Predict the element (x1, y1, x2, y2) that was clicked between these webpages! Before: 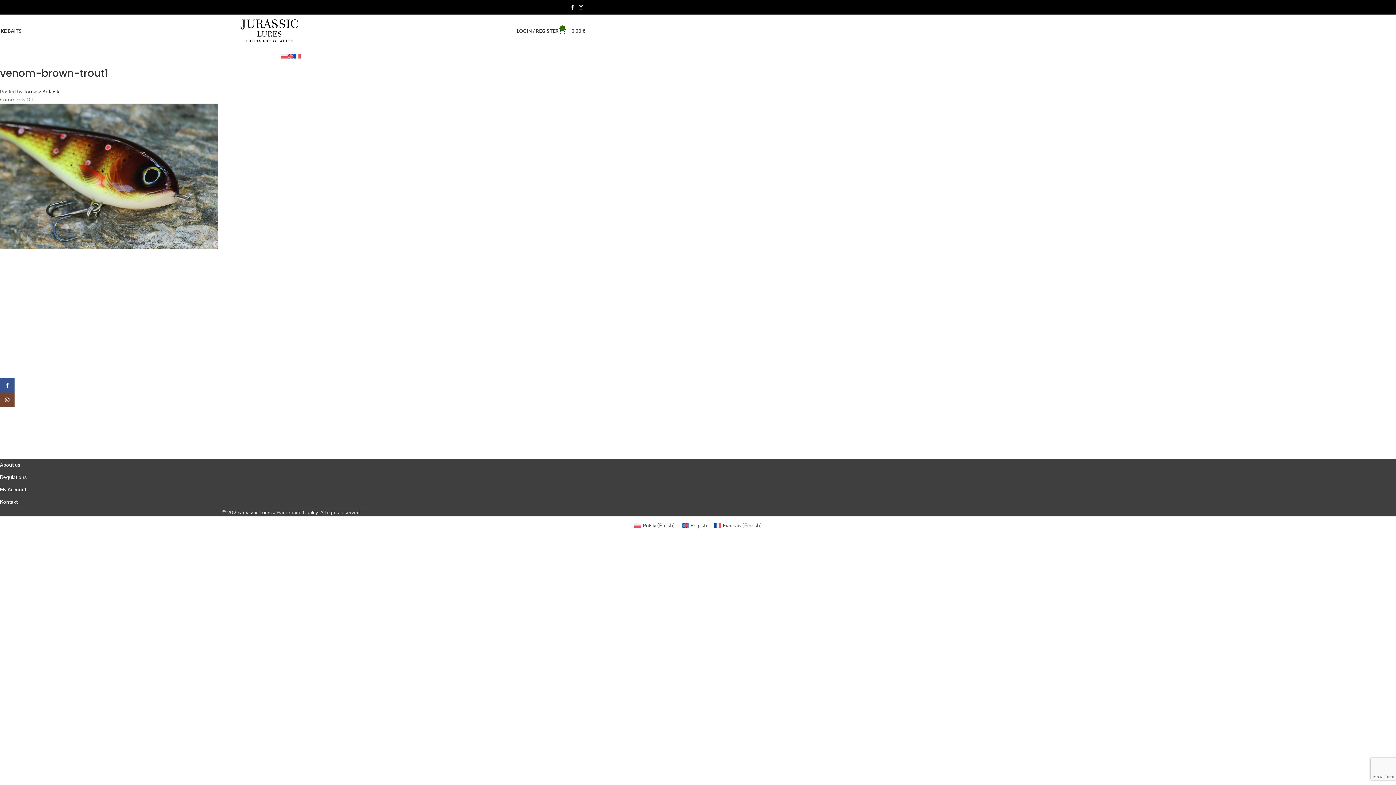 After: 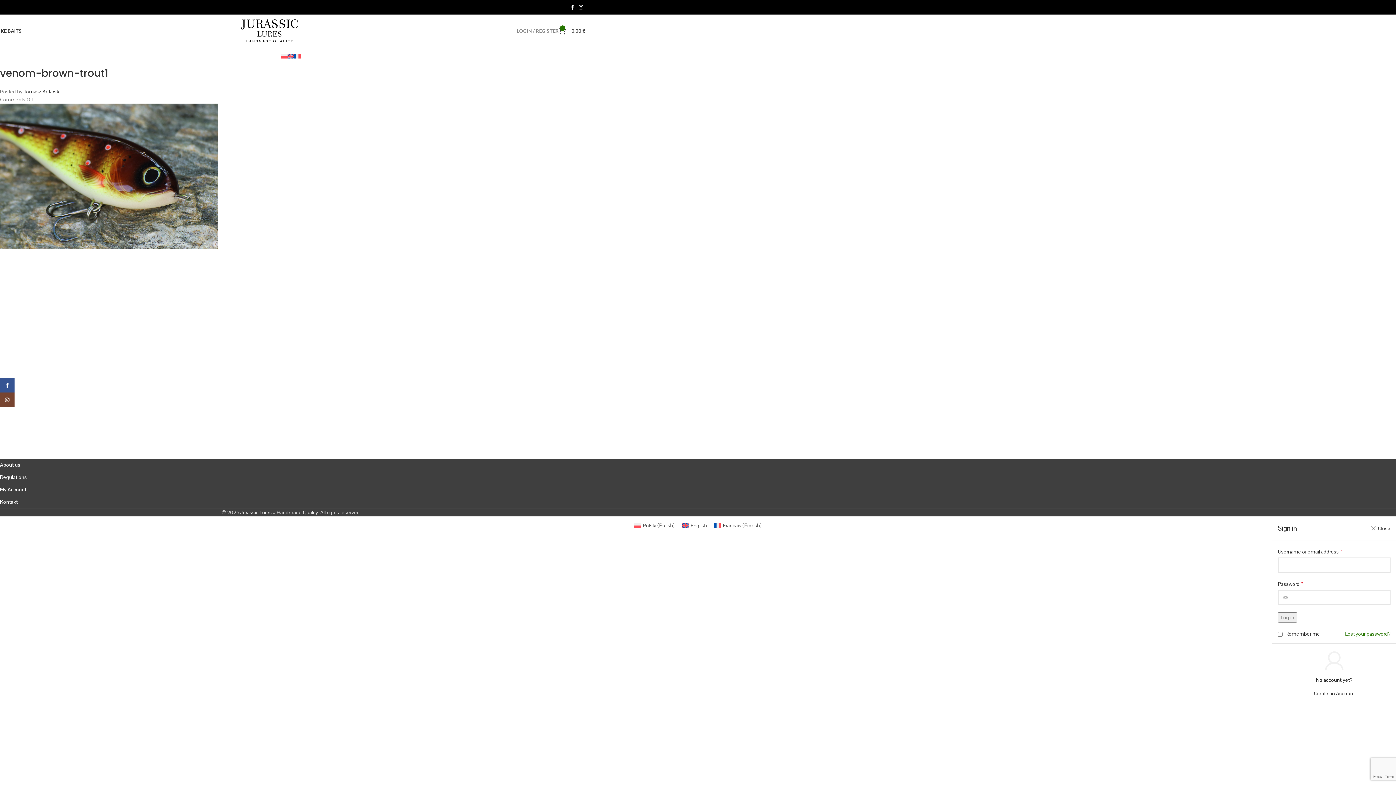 Action: label: LOGIN / REGISTER bbox: (517, 23, 558, 38)